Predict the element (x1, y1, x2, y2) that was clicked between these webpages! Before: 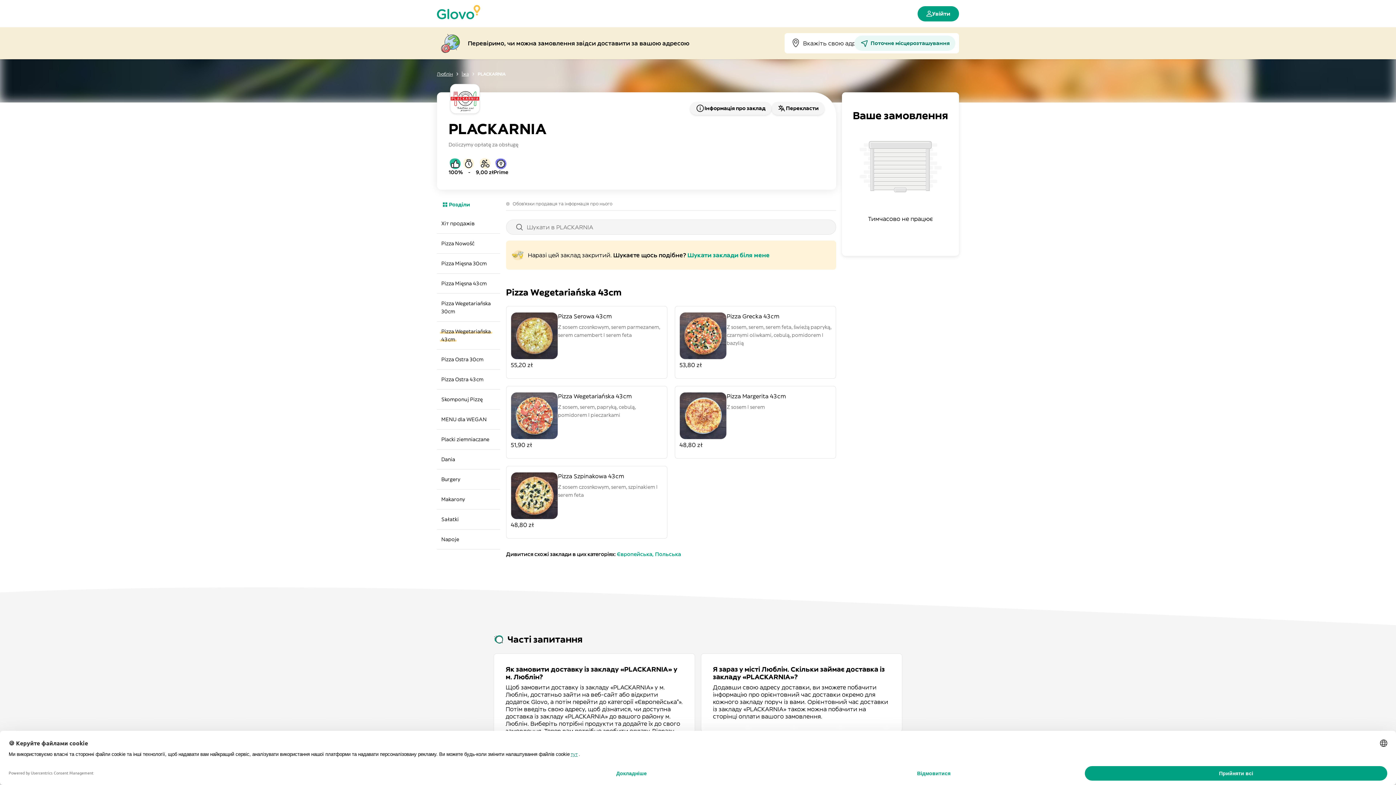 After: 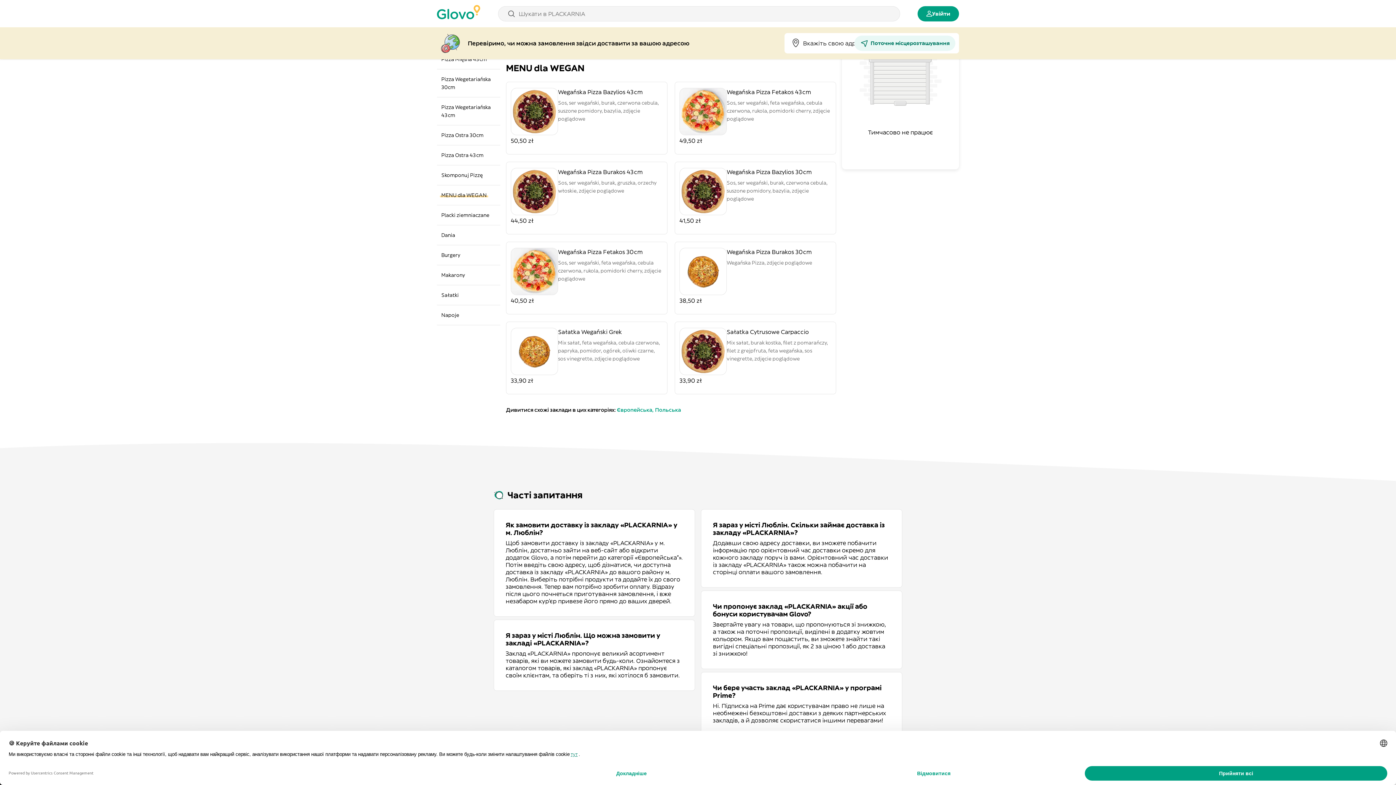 Action: label: MENU dla WEGAN bbox: (437, 409, 500, 429)